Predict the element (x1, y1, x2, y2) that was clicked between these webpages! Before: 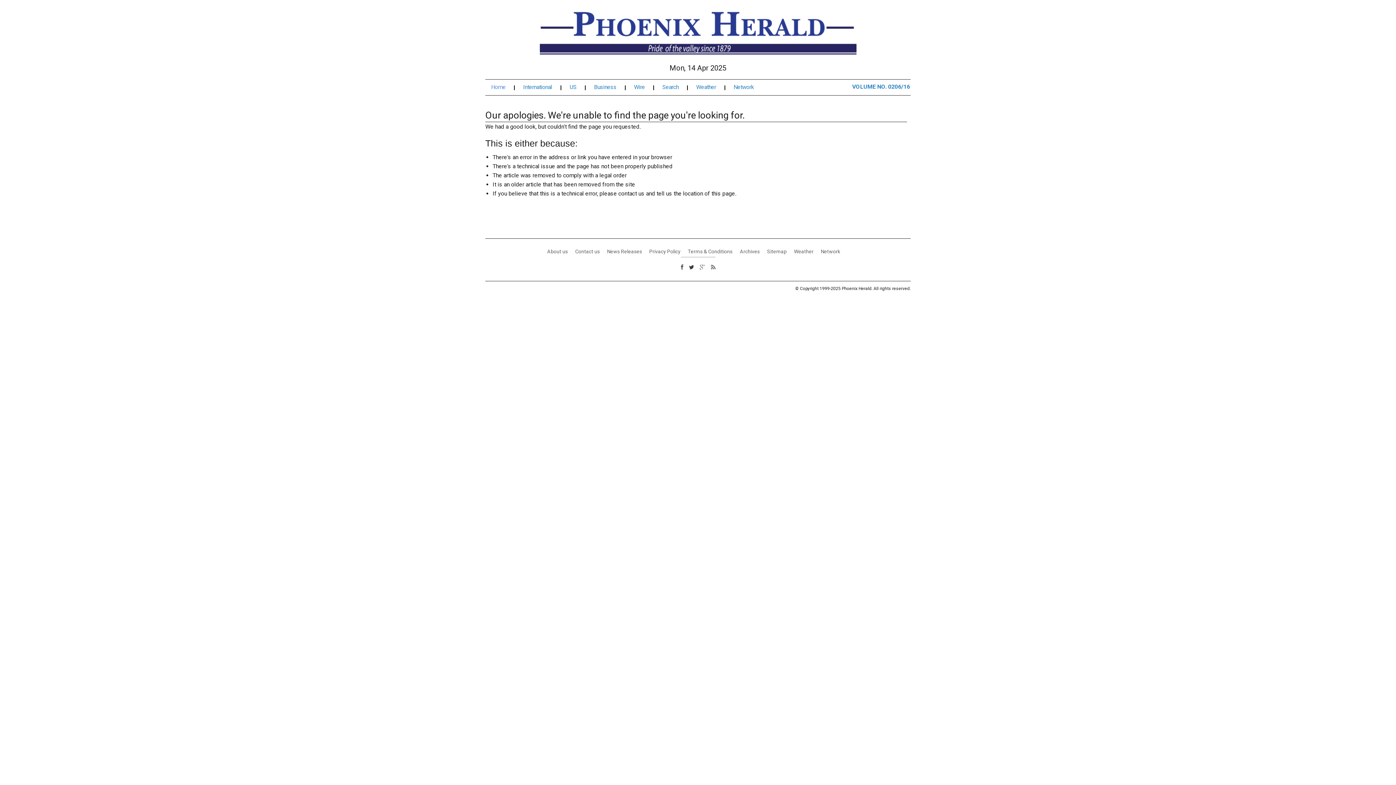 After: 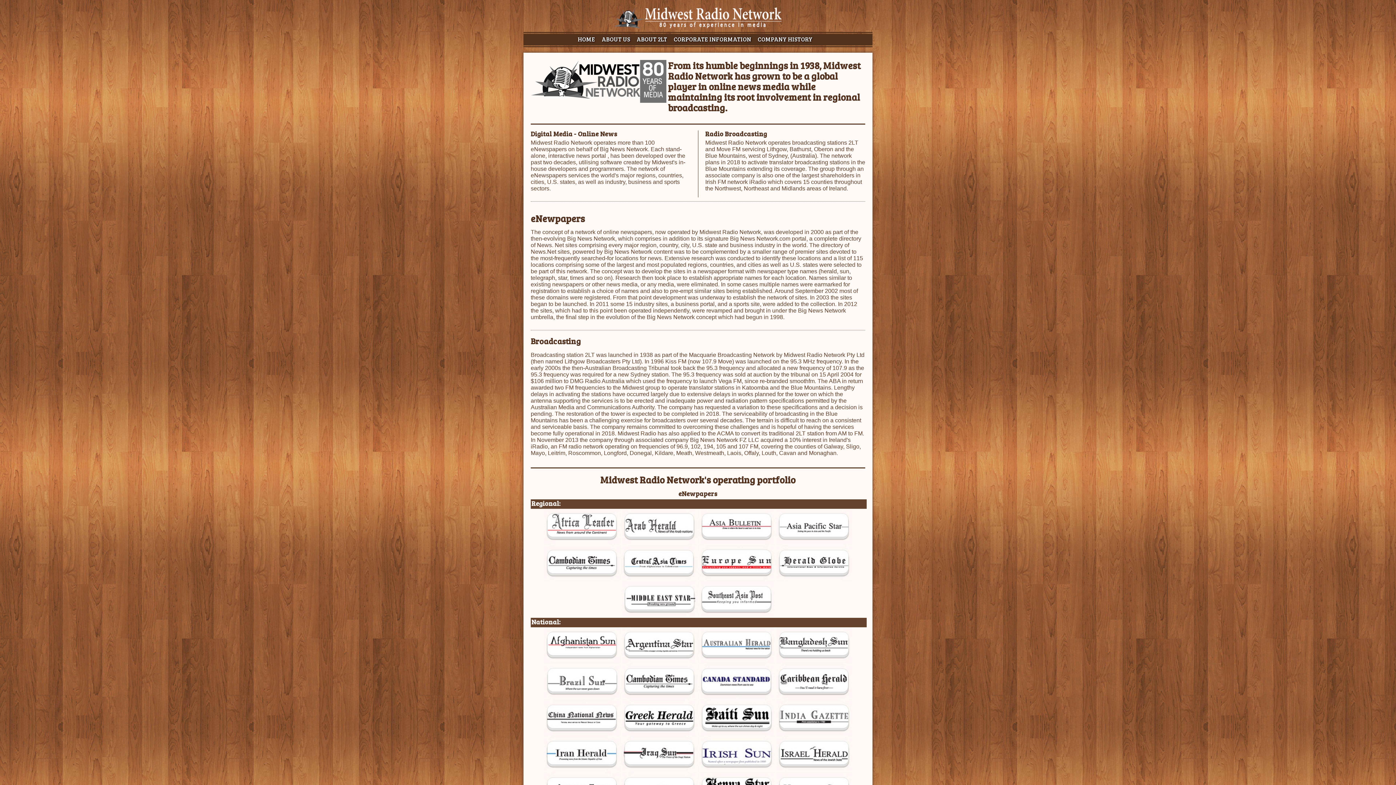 Action: bbox: (733, 84, 763, 90) label: Network